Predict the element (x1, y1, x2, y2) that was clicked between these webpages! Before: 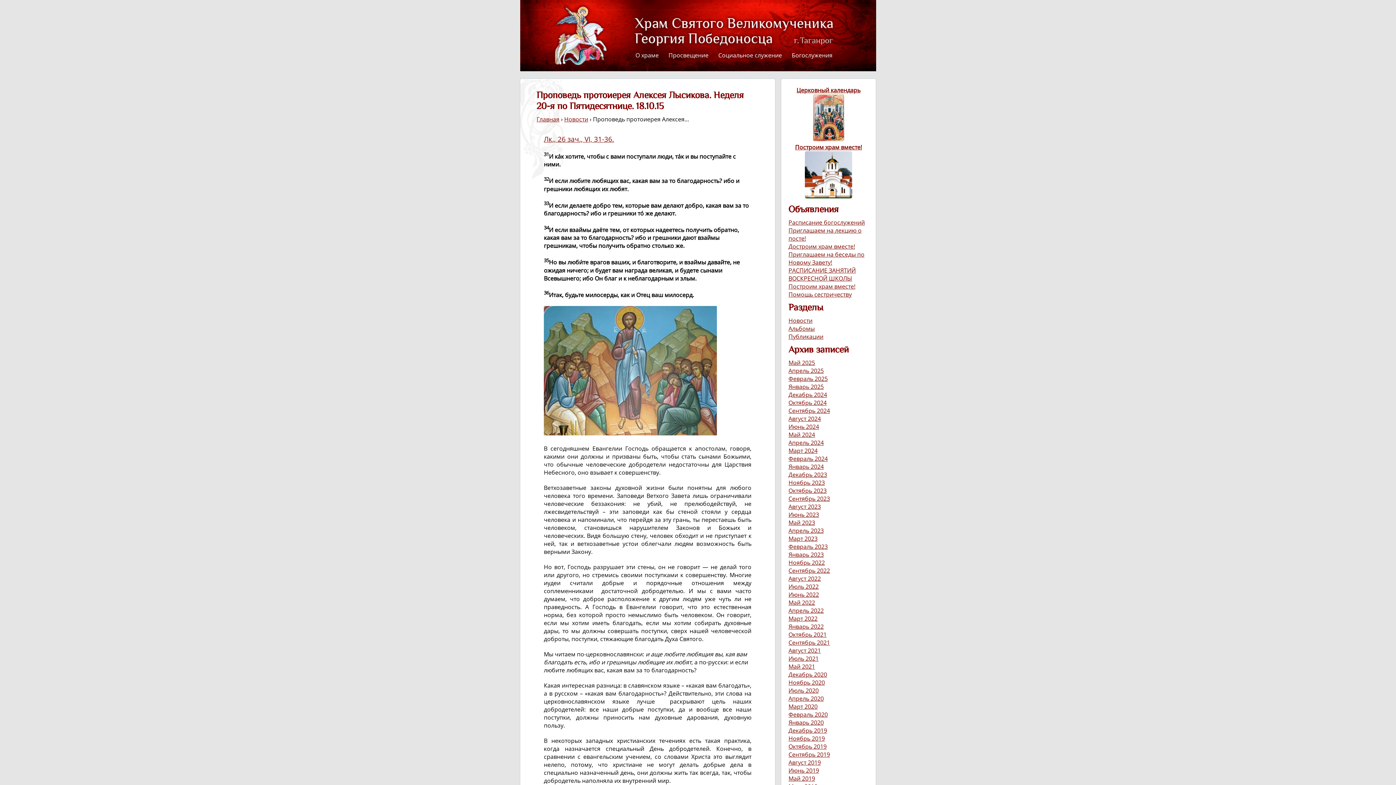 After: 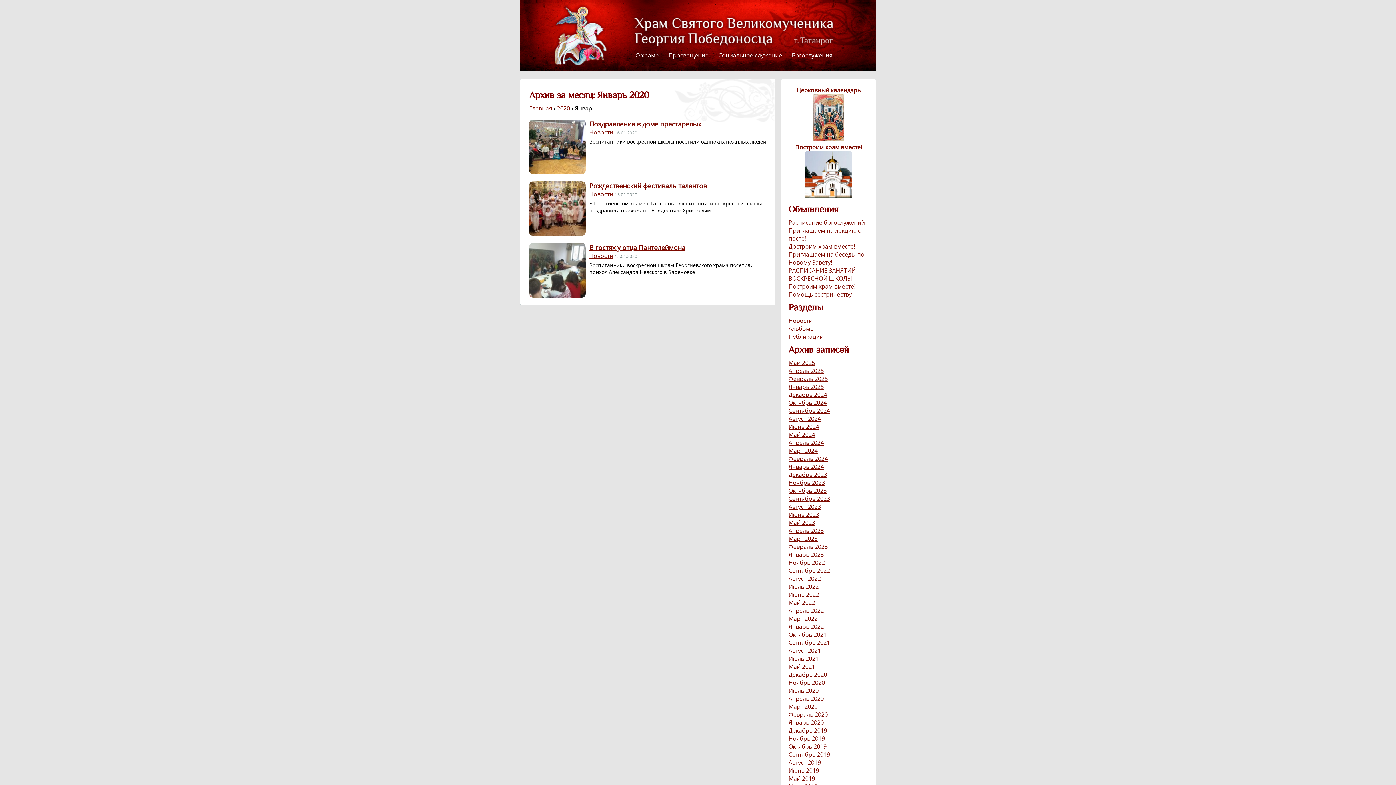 Action: bbox: (788, 718, 868, 726) label: Январь 2020